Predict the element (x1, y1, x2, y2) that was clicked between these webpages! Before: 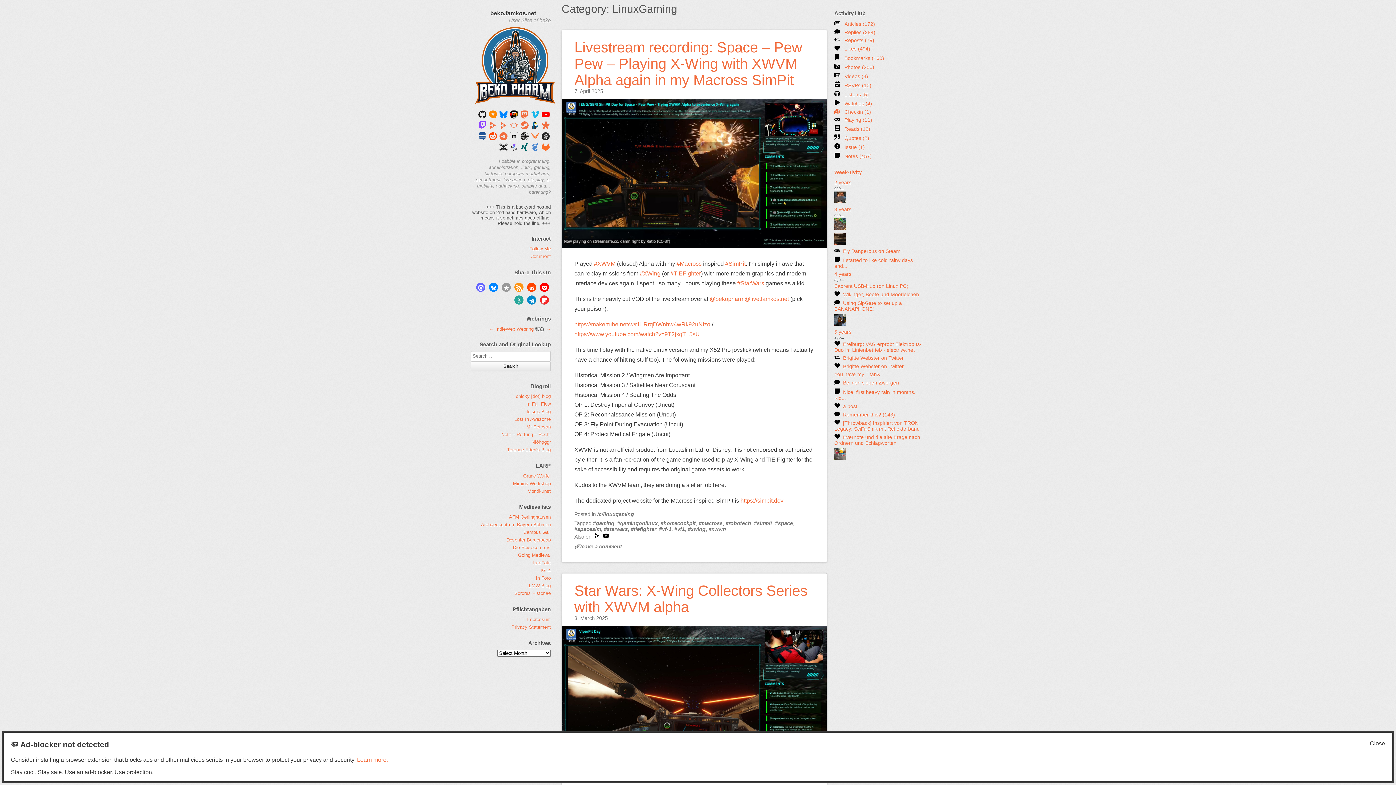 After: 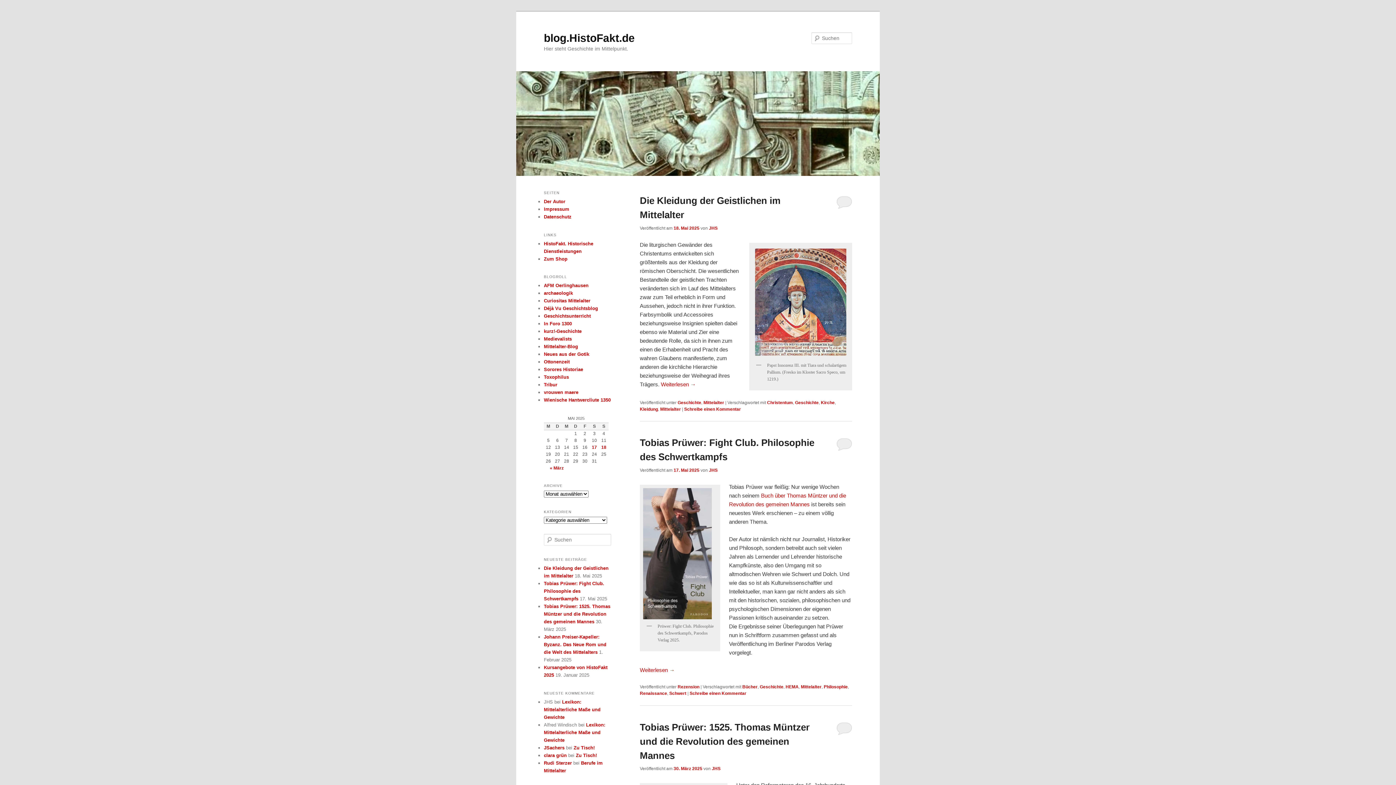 Action: bbox: (470, 559, 550, 566) label: HistoFakt